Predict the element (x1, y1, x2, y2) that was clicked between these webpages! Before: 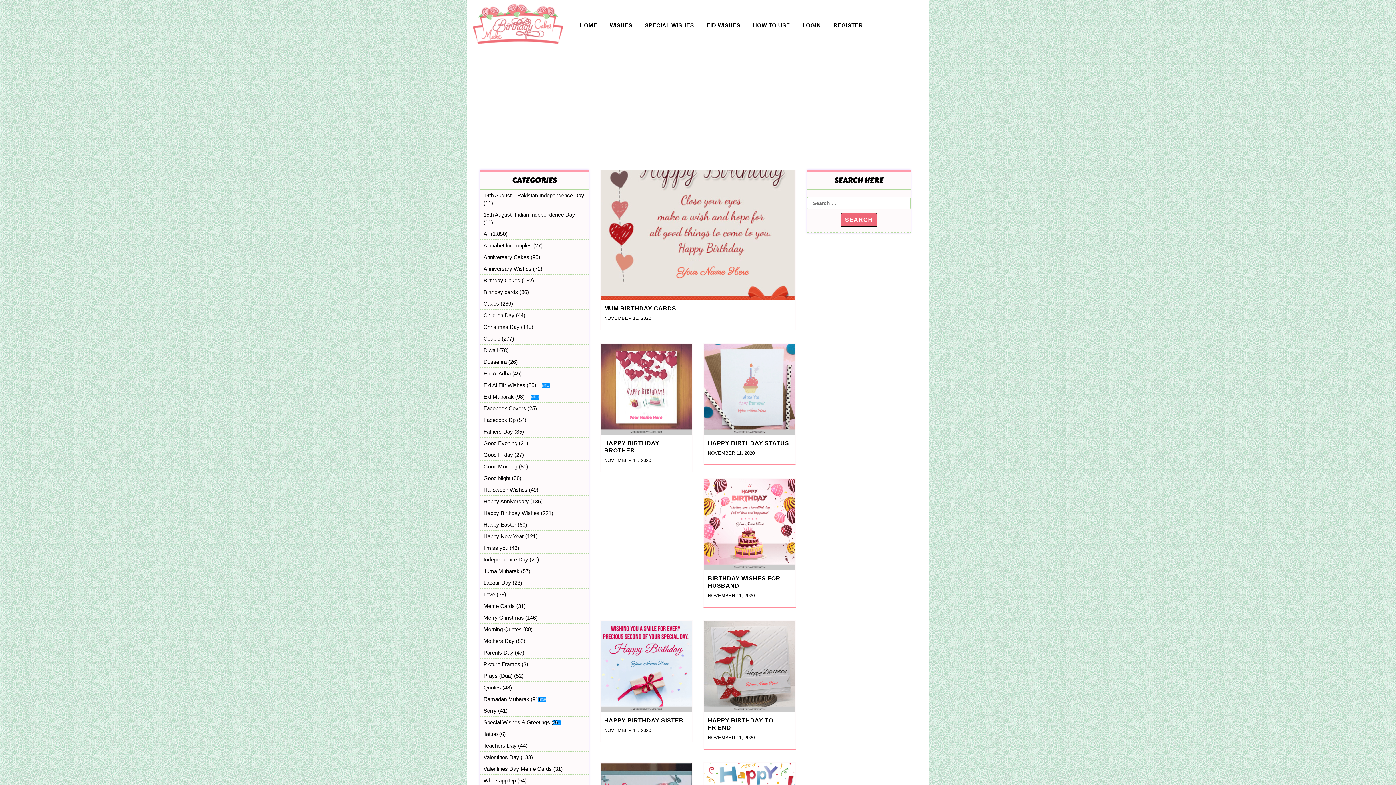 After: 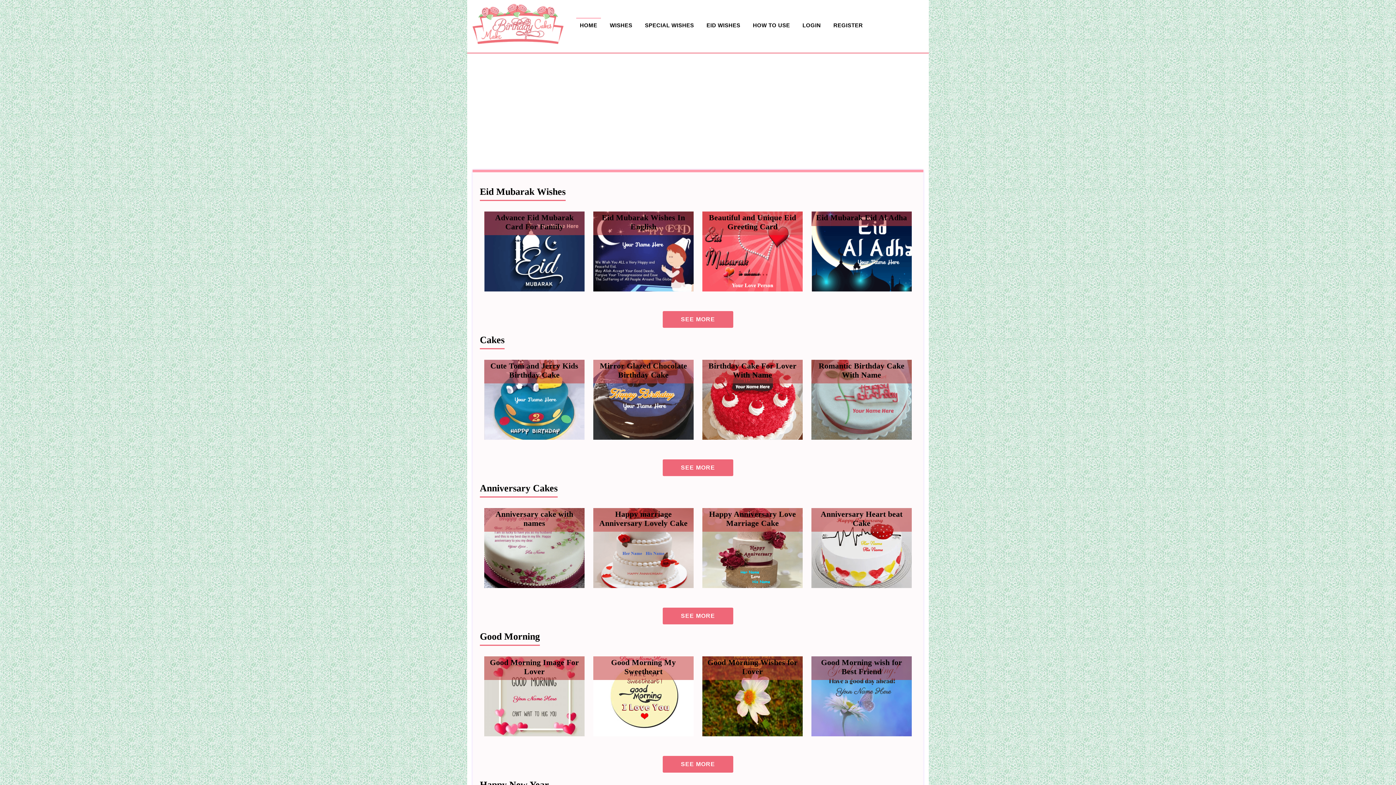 Action: bbox: (472, 3, 563, 44)